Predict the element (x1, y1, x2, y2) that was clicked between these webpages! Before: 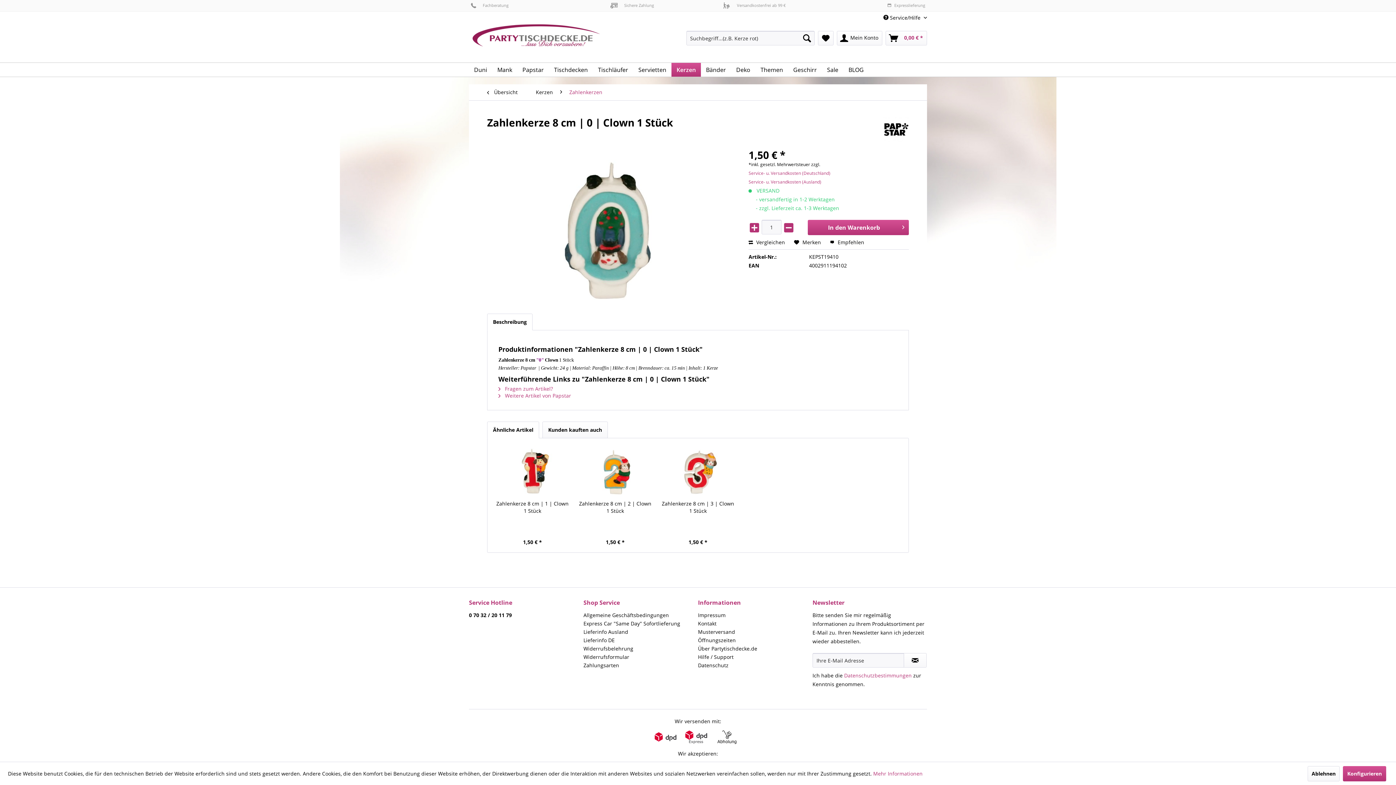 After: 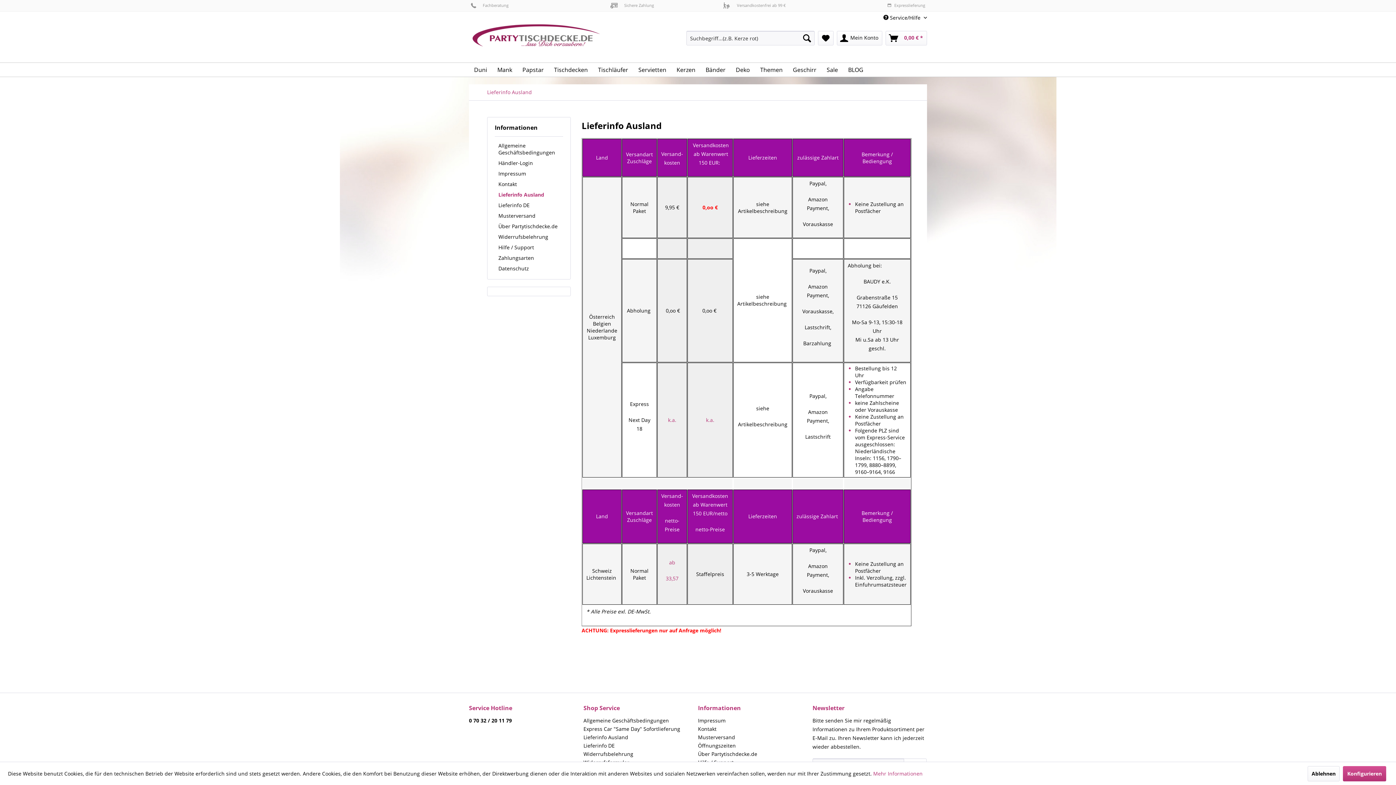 Action: bbox: (583, 628, 694, 636) label: Lieferinfo Ausland